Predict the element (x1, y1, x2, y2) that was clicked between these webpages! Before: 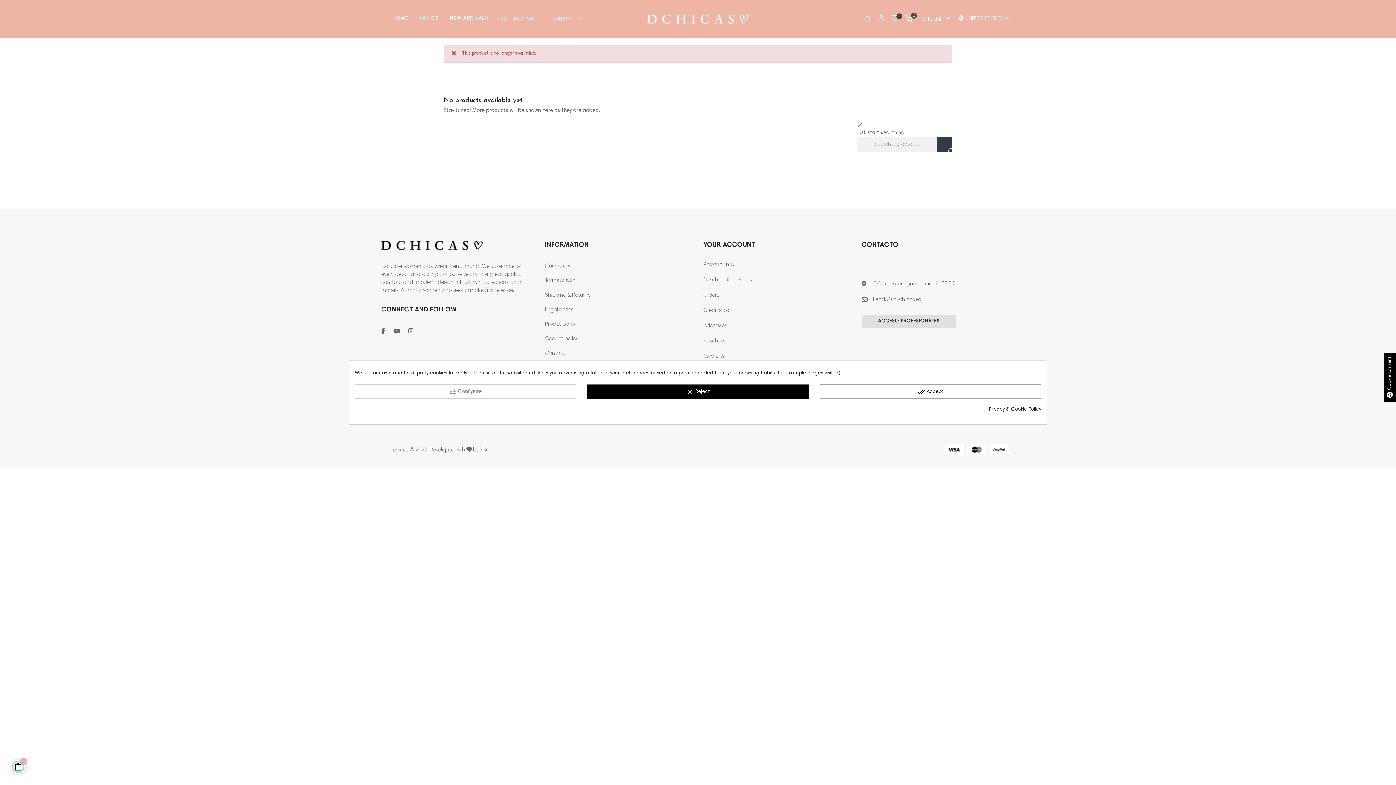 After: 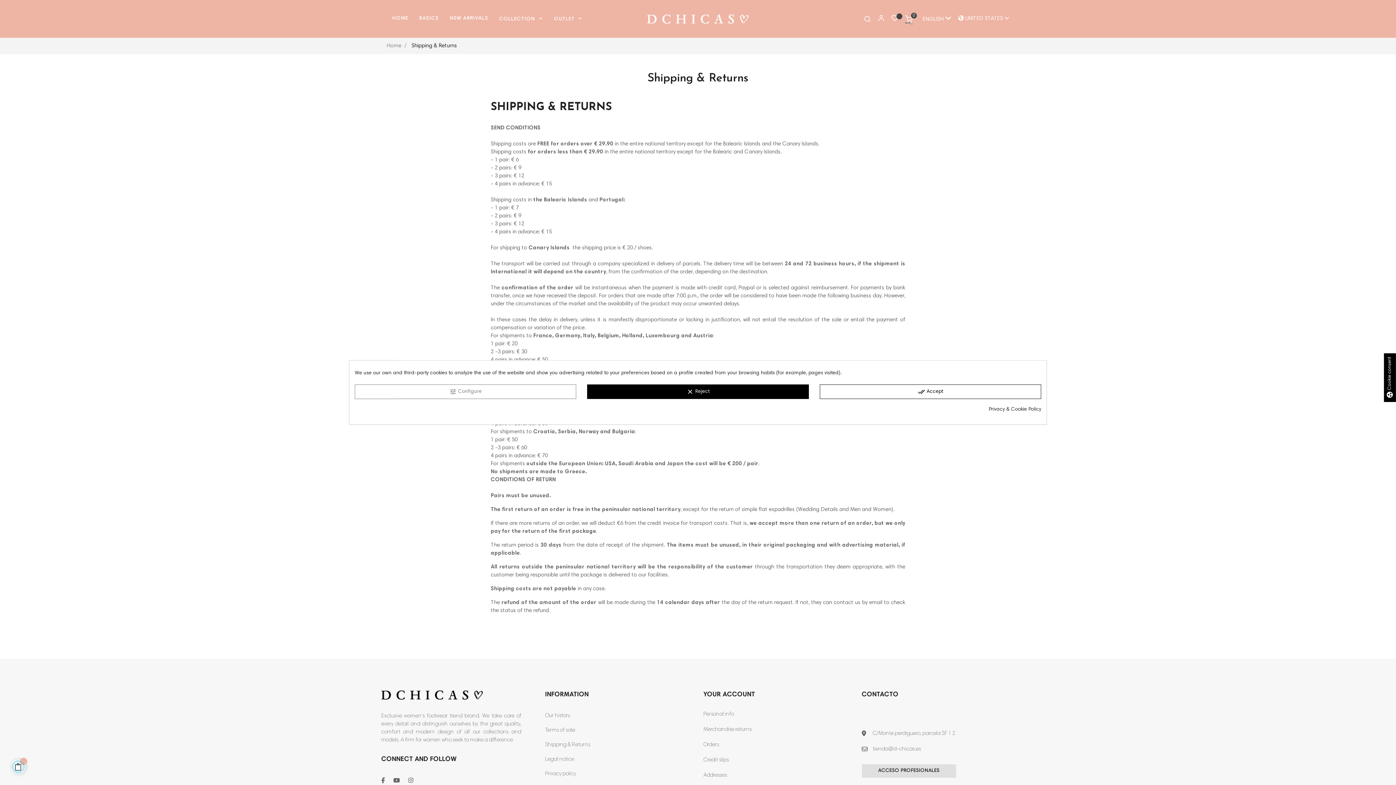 Action: label: Shipping & Returns bbox: (545, 290, 692, 300)